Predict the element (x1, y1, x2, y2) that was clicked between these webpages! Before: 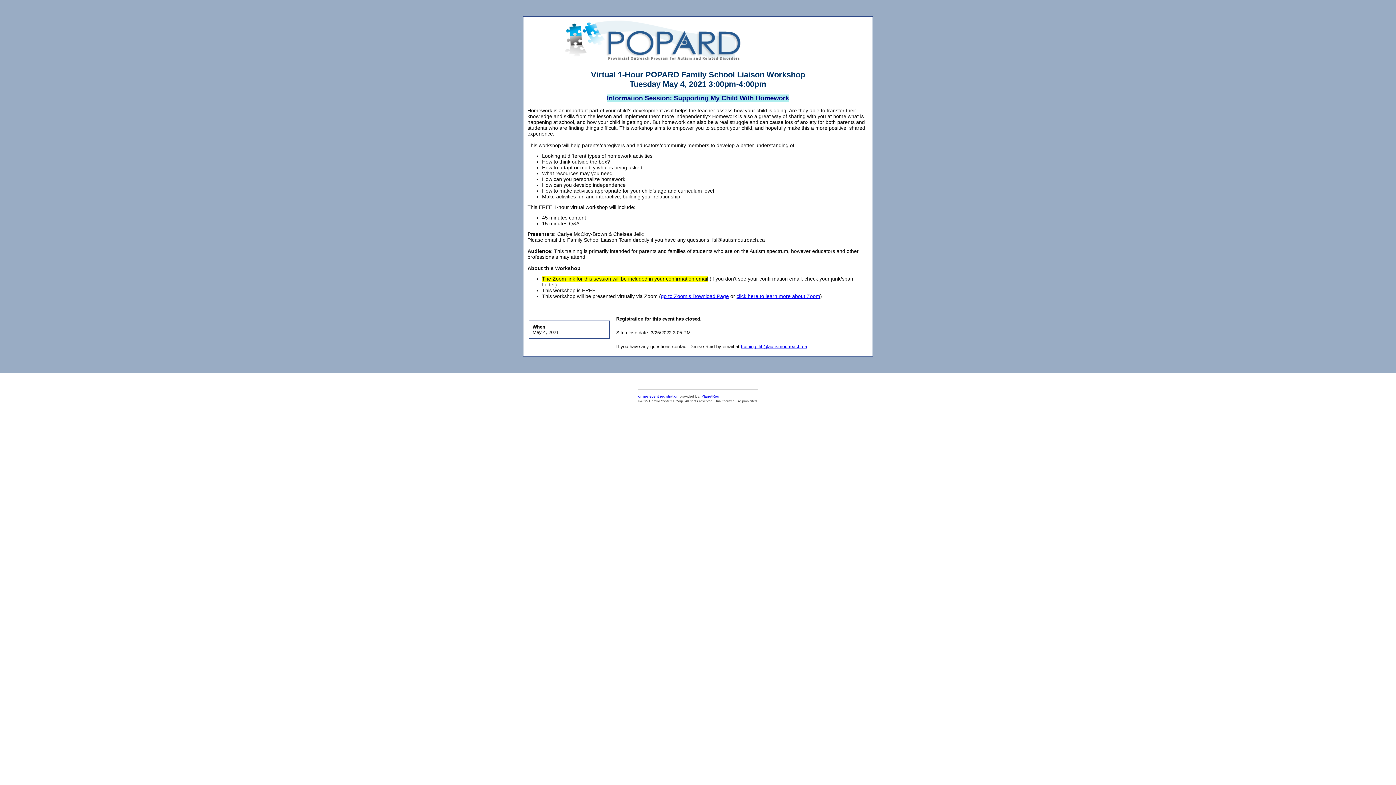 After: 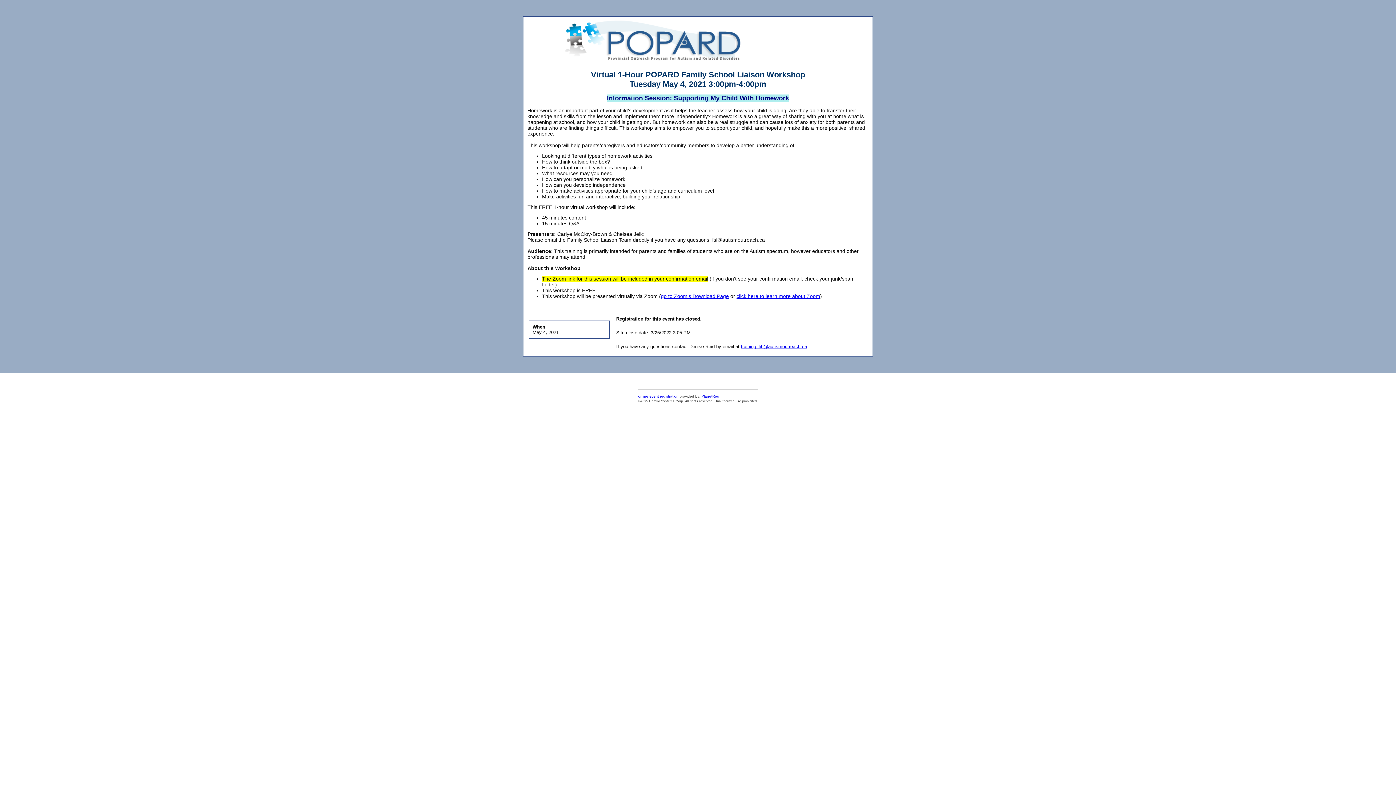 Action: bbox: (638, 394, 678, 398) label: online event registration